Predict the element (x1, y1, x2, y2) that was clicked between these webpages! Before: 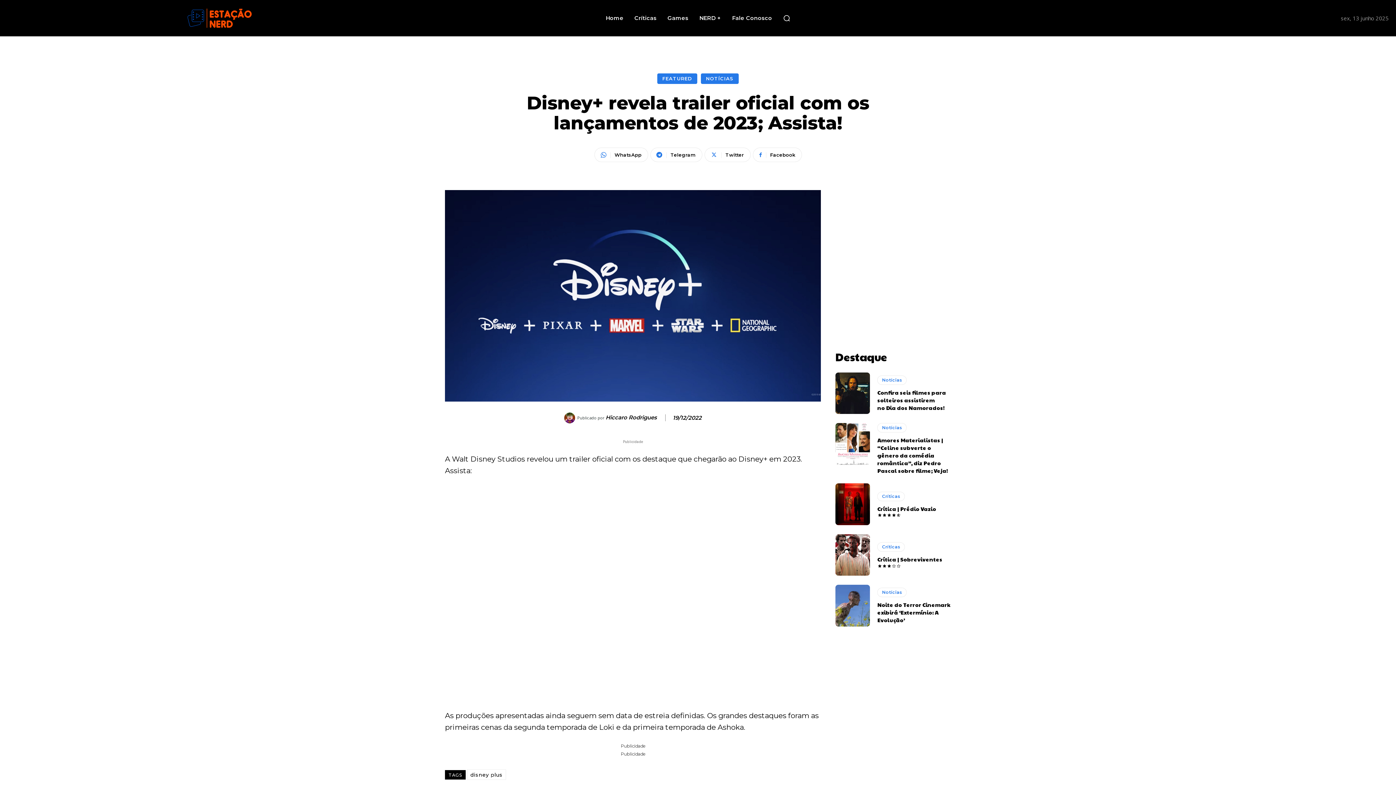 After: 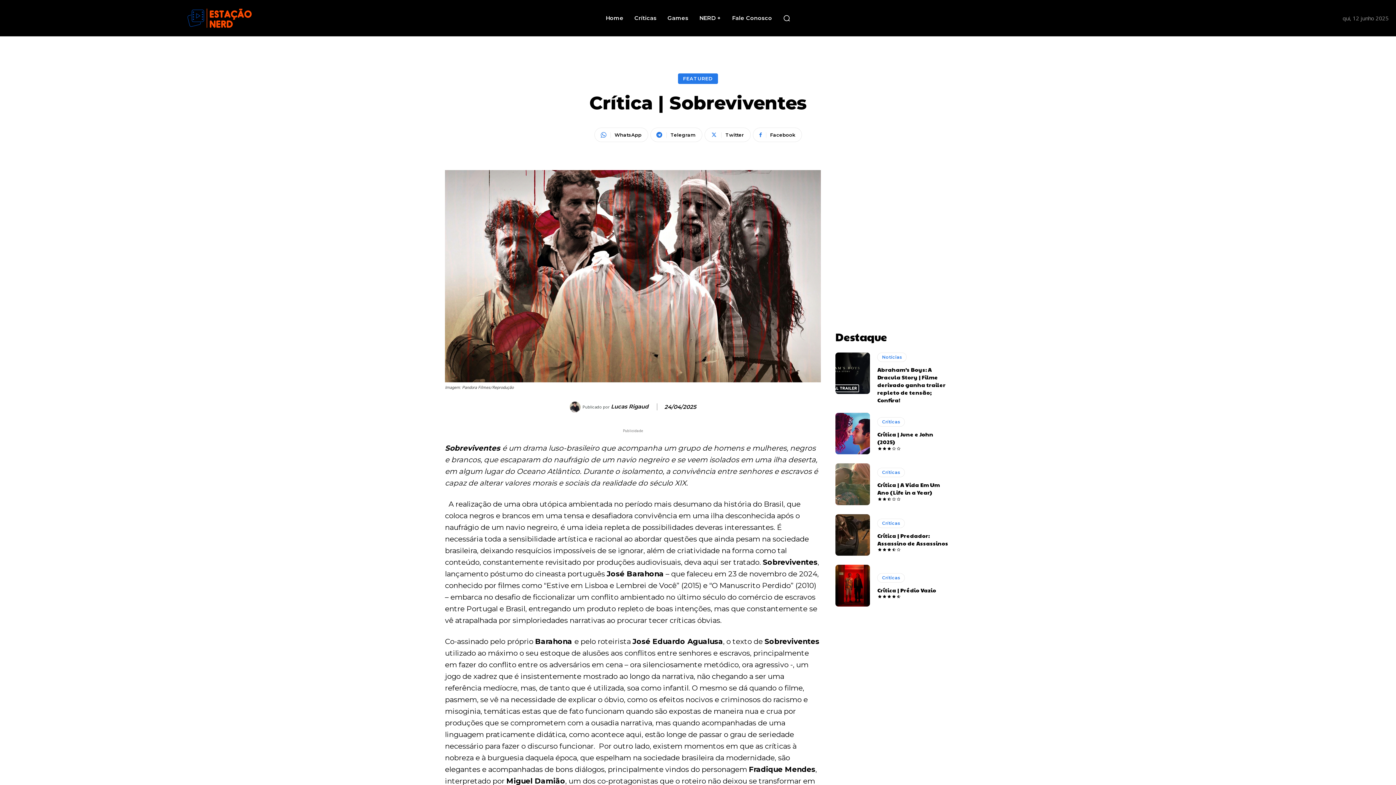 Action: label: Crítica | Sobreviventes bbox: (877, 555, 942, 563)